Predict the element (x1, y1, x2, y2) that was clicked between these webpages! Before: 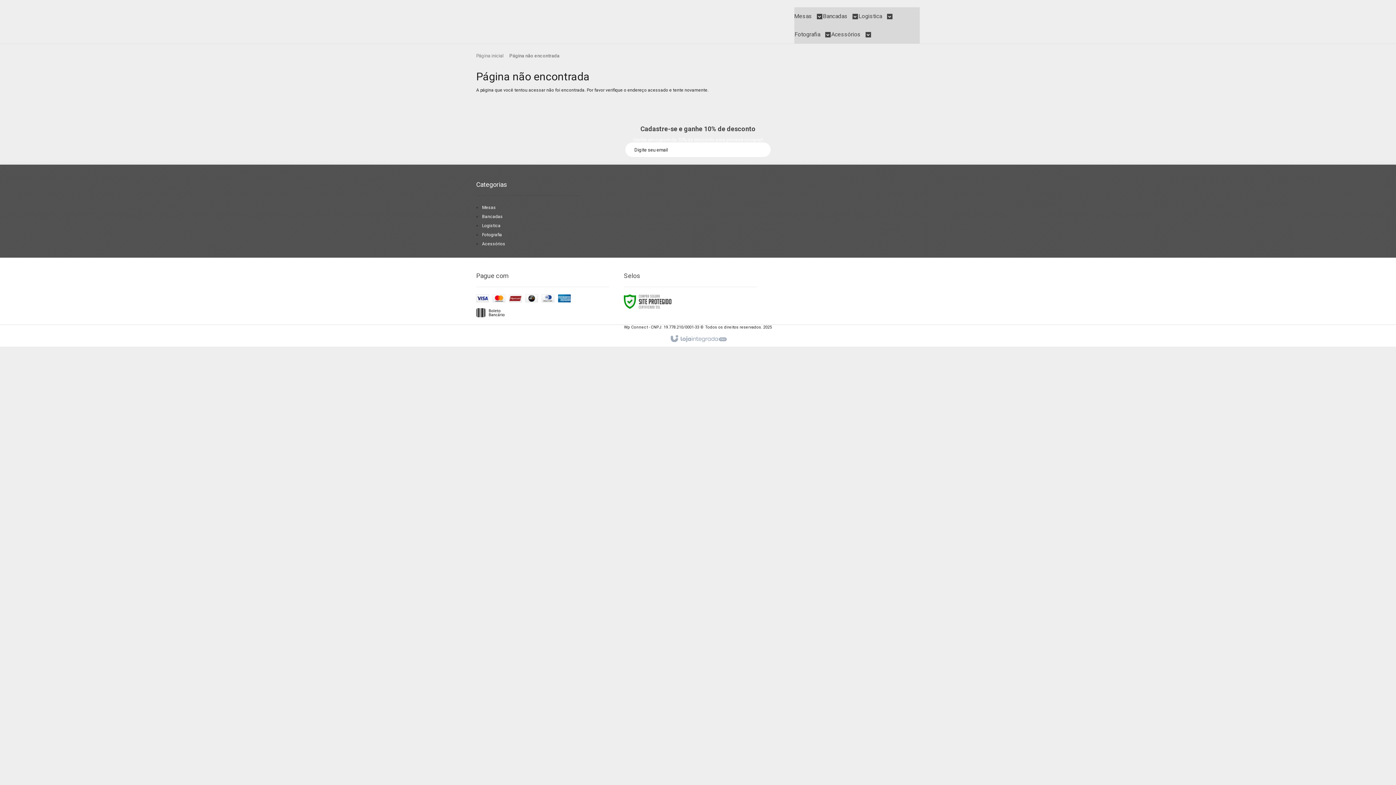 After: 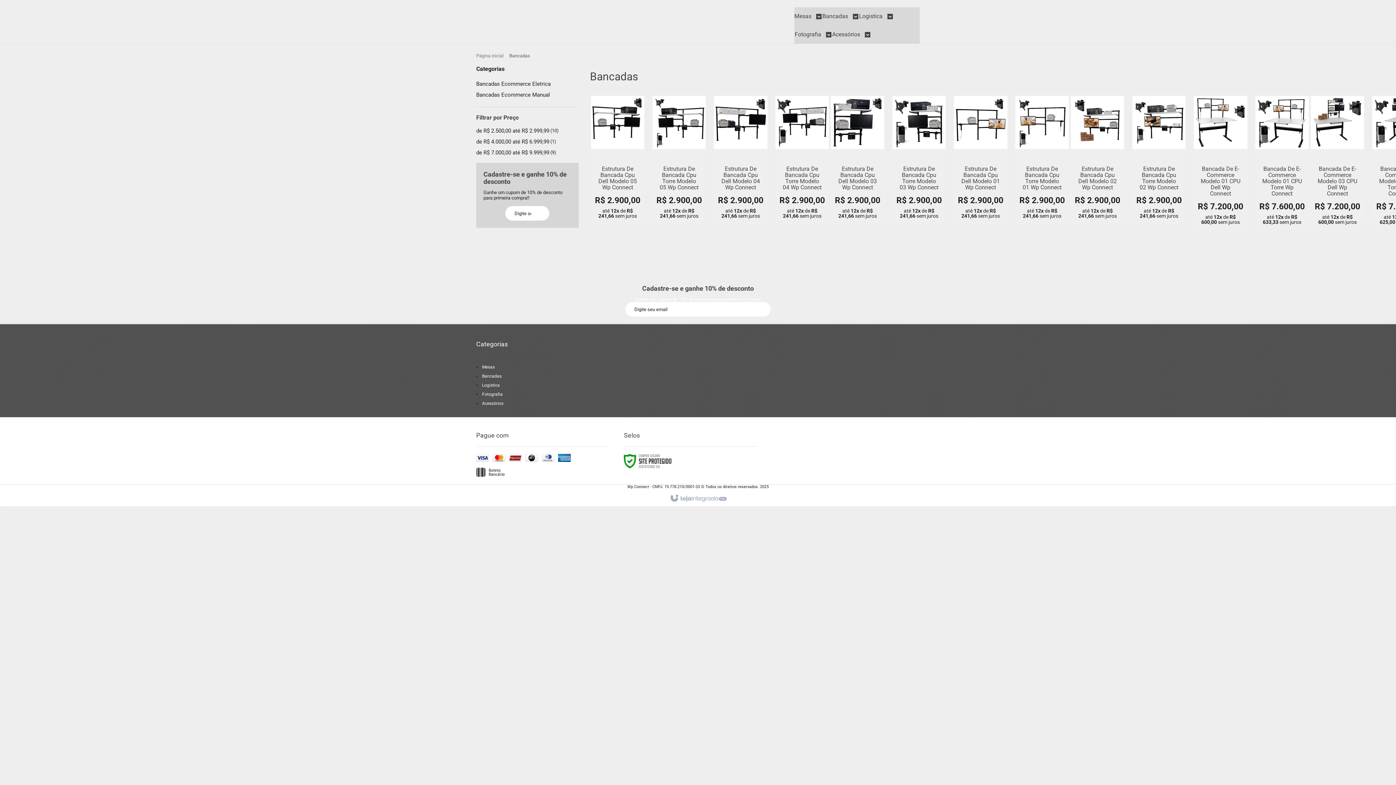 Action: bbox: (823, 7, 858, 25) label: Bancadas 